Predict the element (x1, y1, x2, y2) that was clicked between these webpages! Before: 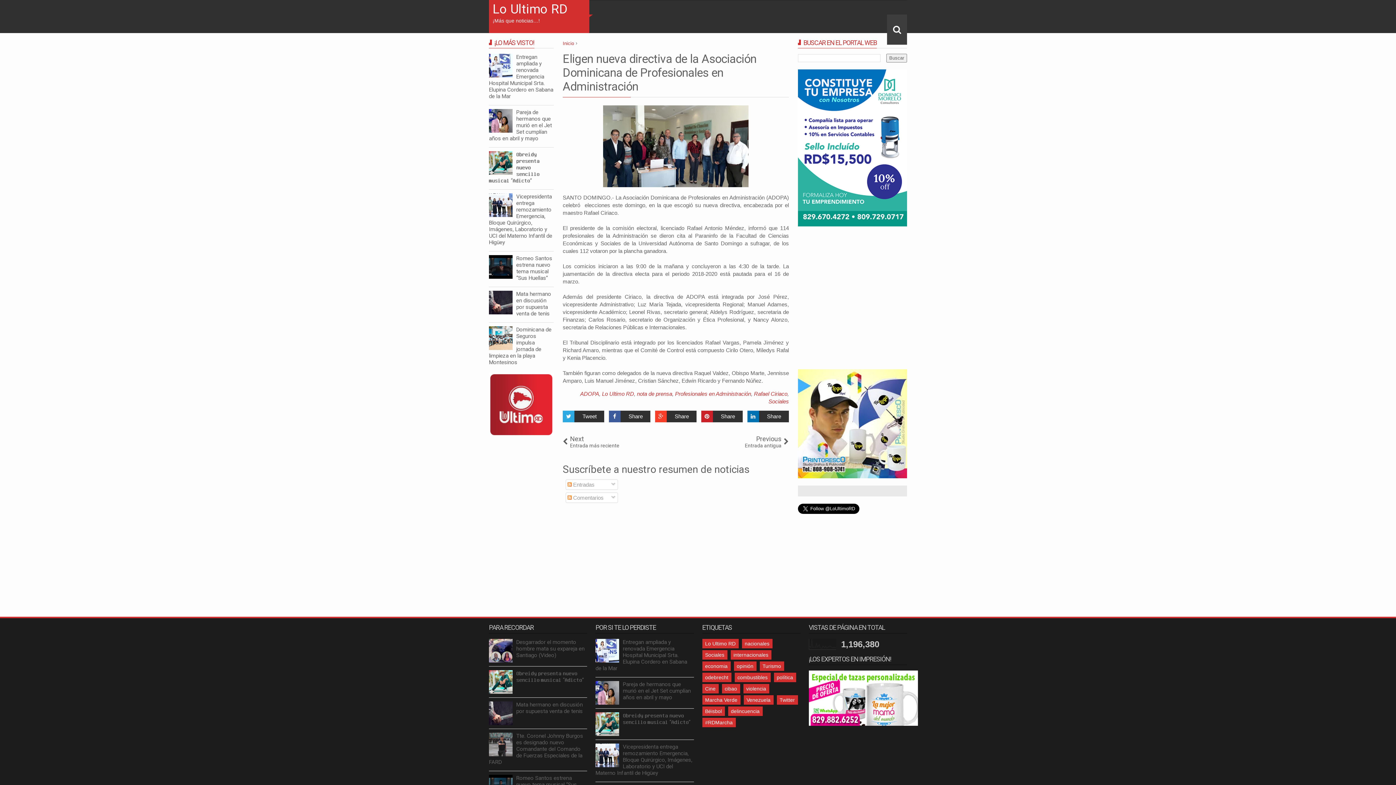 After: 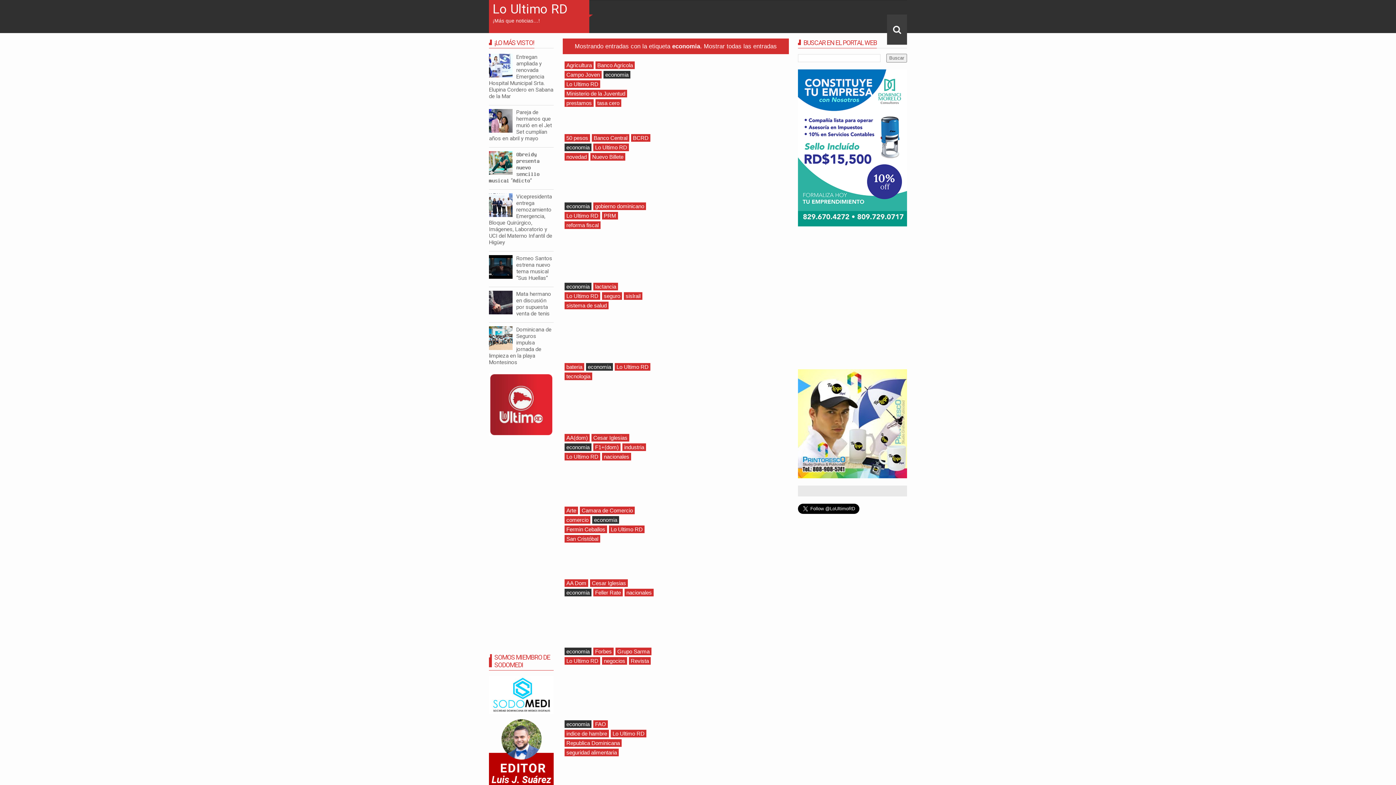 Action: label: economia bbox: (705, 663, 727, 669)